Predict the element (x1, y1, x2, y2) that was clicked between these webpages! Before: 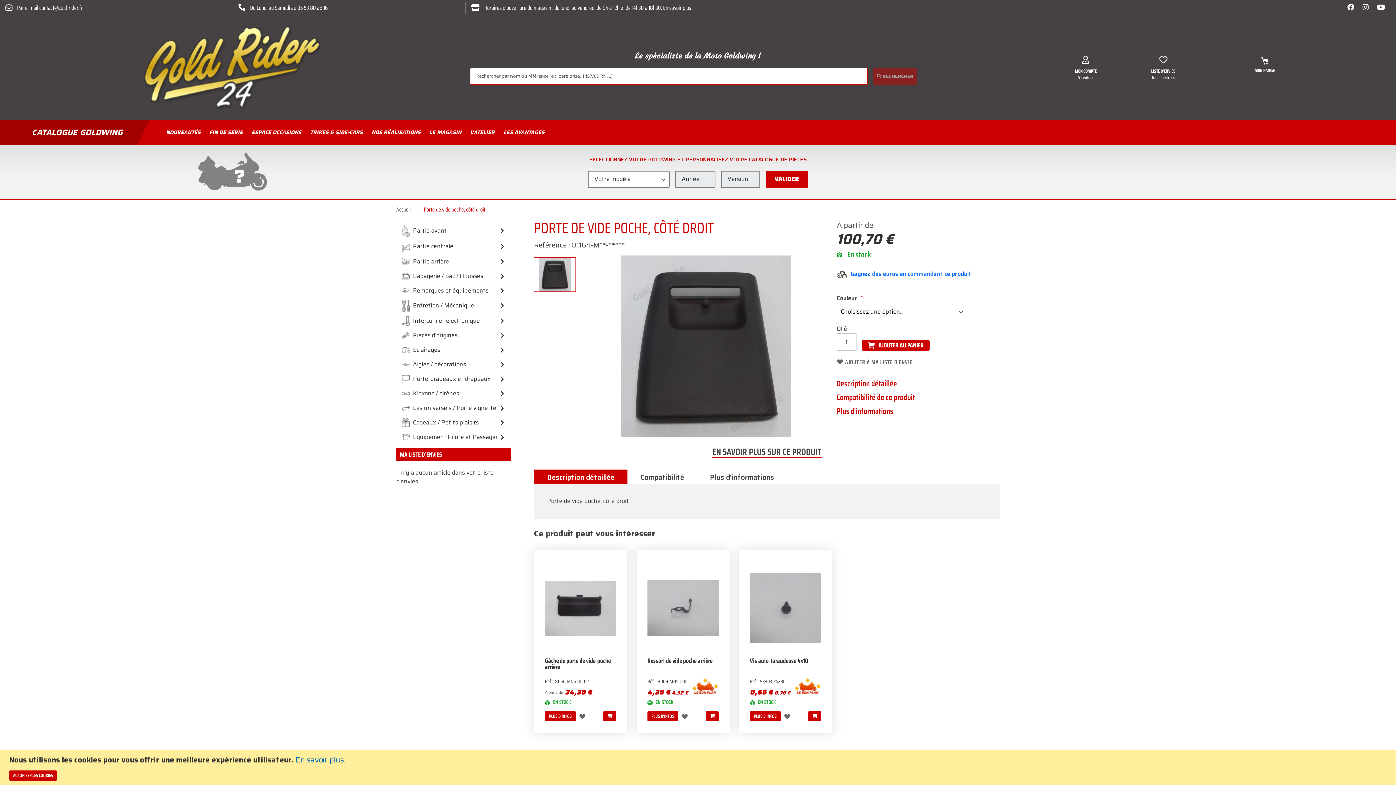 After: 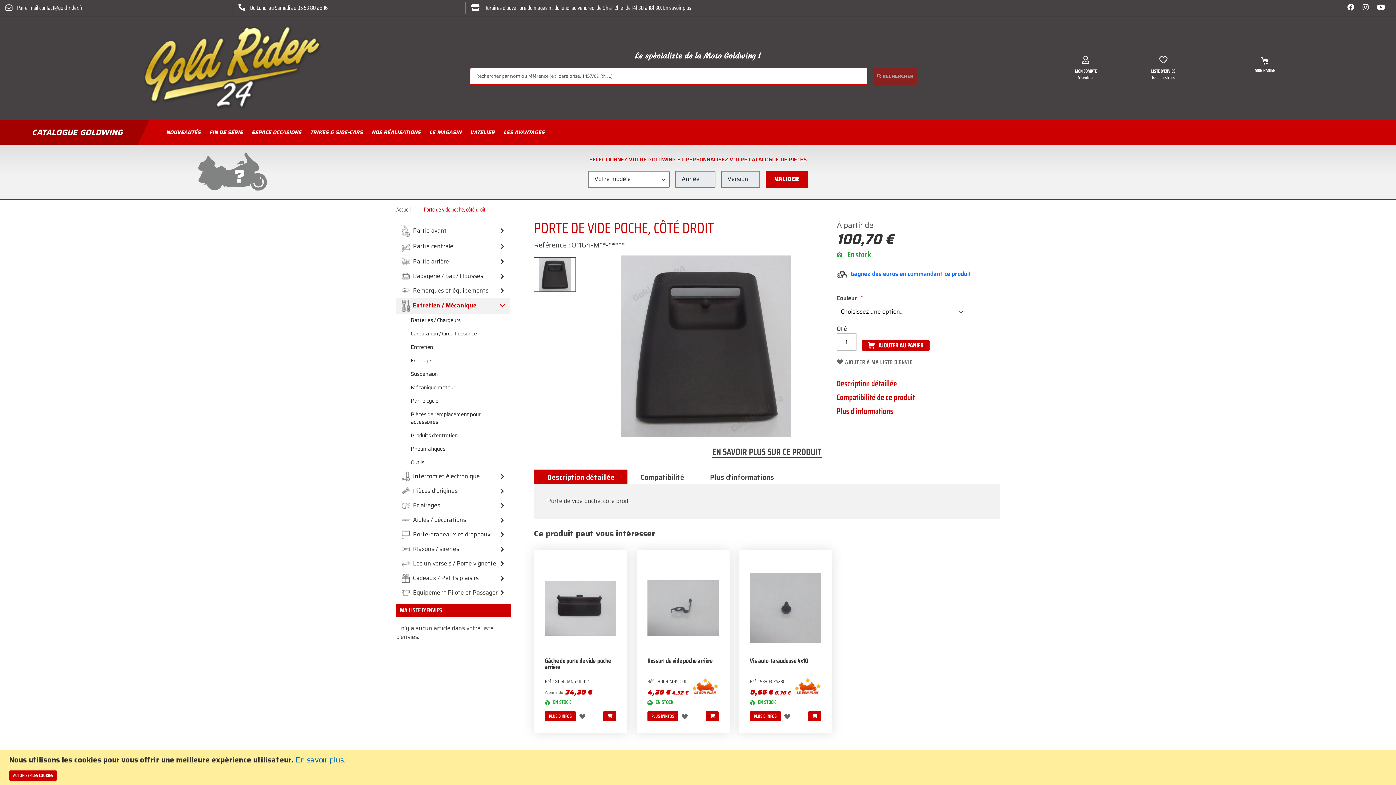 Action: label: Entretien / Mécanique bbox: (396, 298, 510, 313)